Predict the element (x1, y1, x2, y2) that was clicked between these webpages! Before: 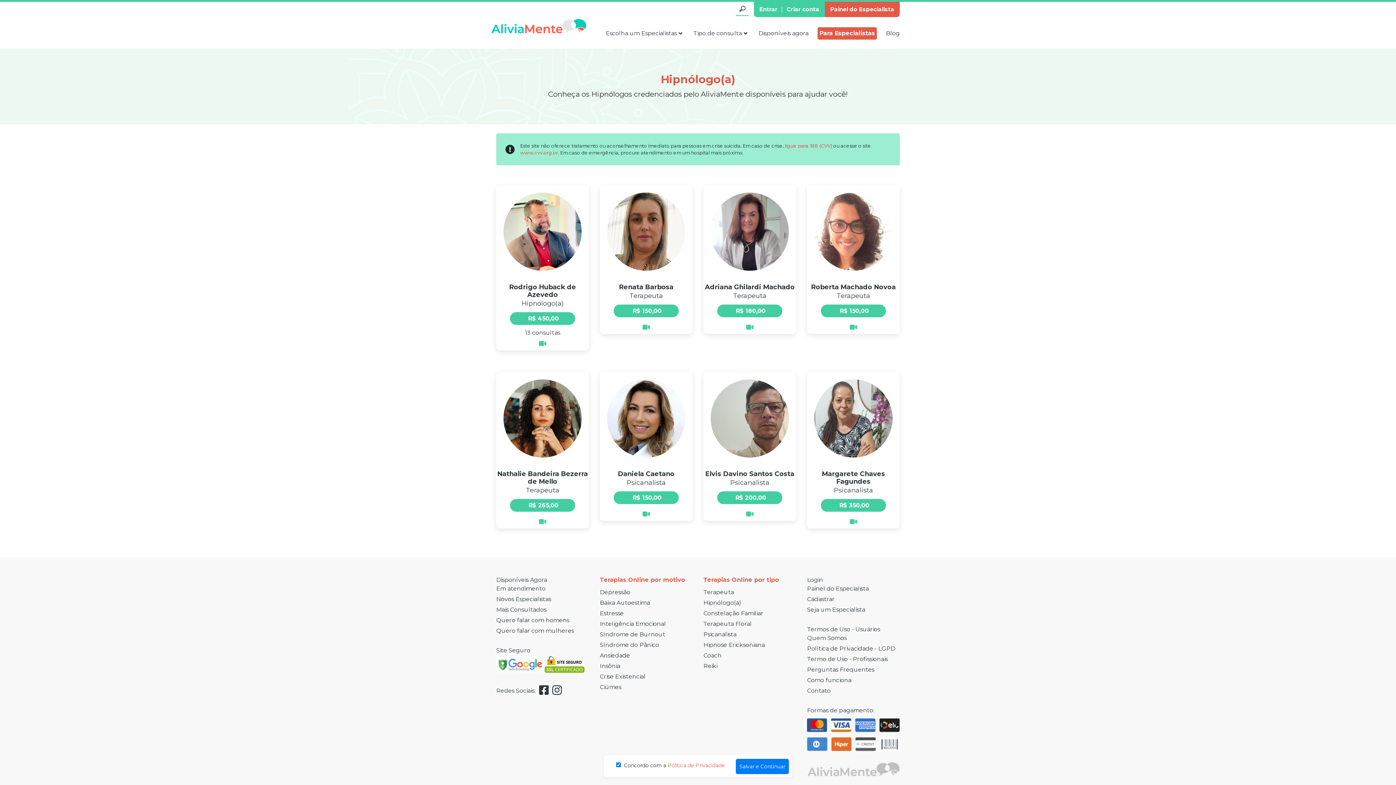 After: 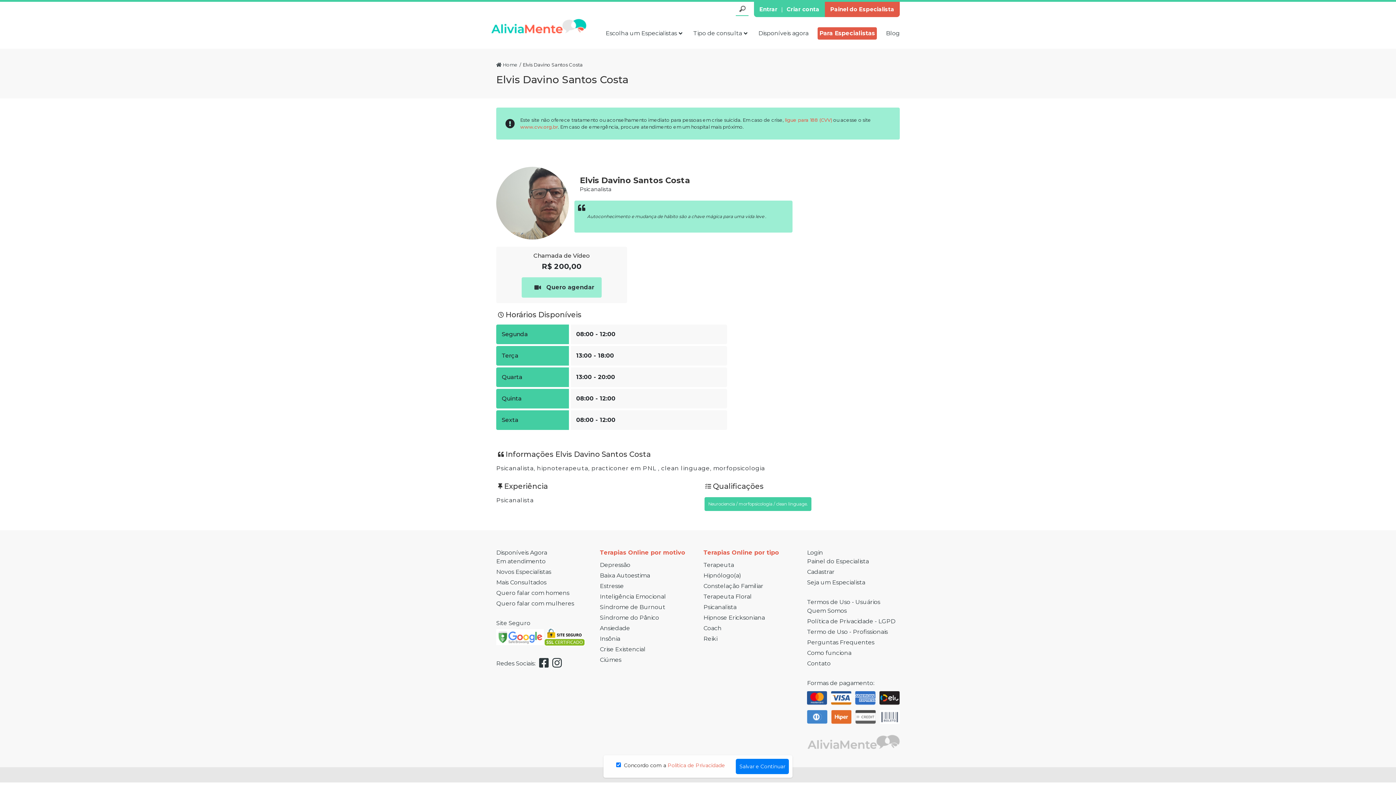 Action: bbox: (703, 372, 796, 465)